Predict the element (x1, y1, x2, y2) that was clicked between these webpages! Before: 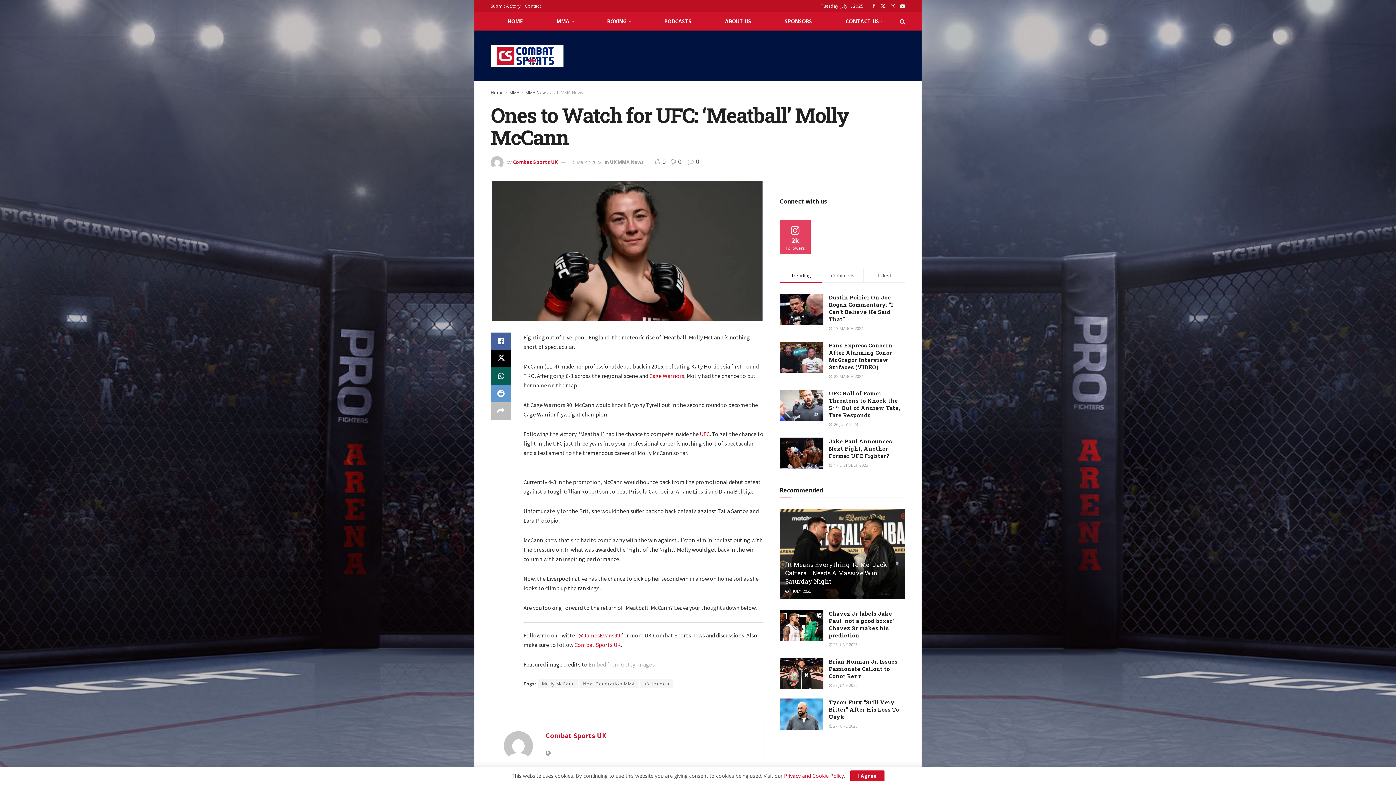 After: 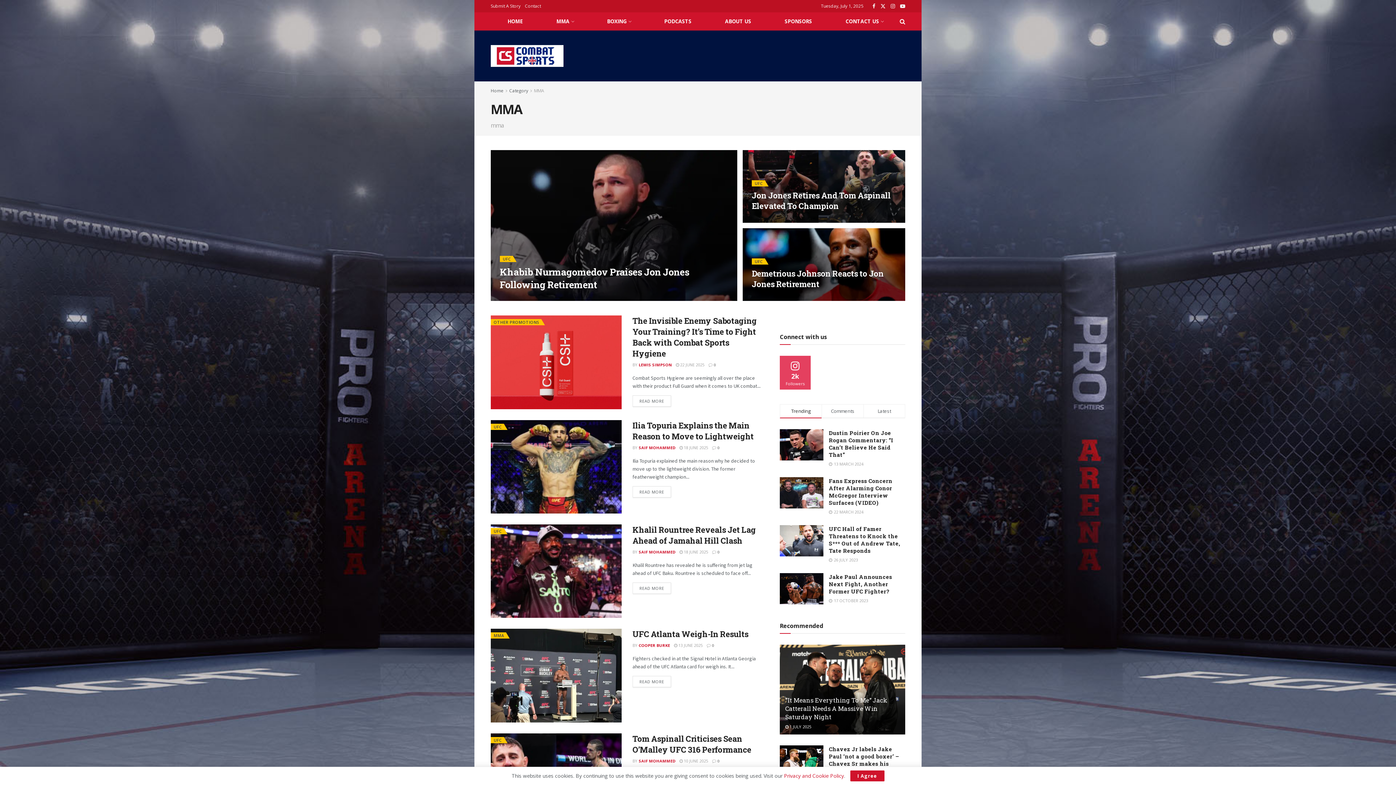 Action: label: MMA bbox: (509, 89, 519, 95)